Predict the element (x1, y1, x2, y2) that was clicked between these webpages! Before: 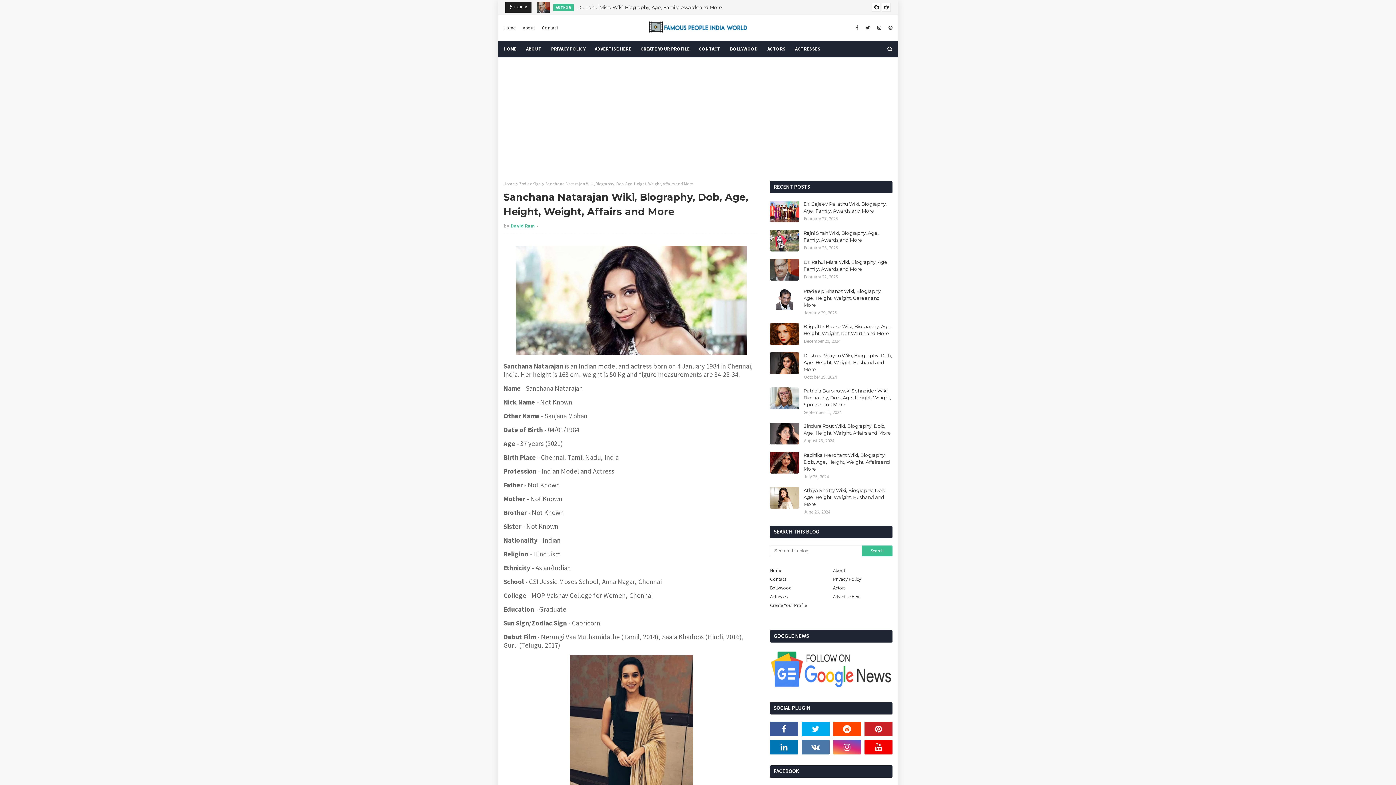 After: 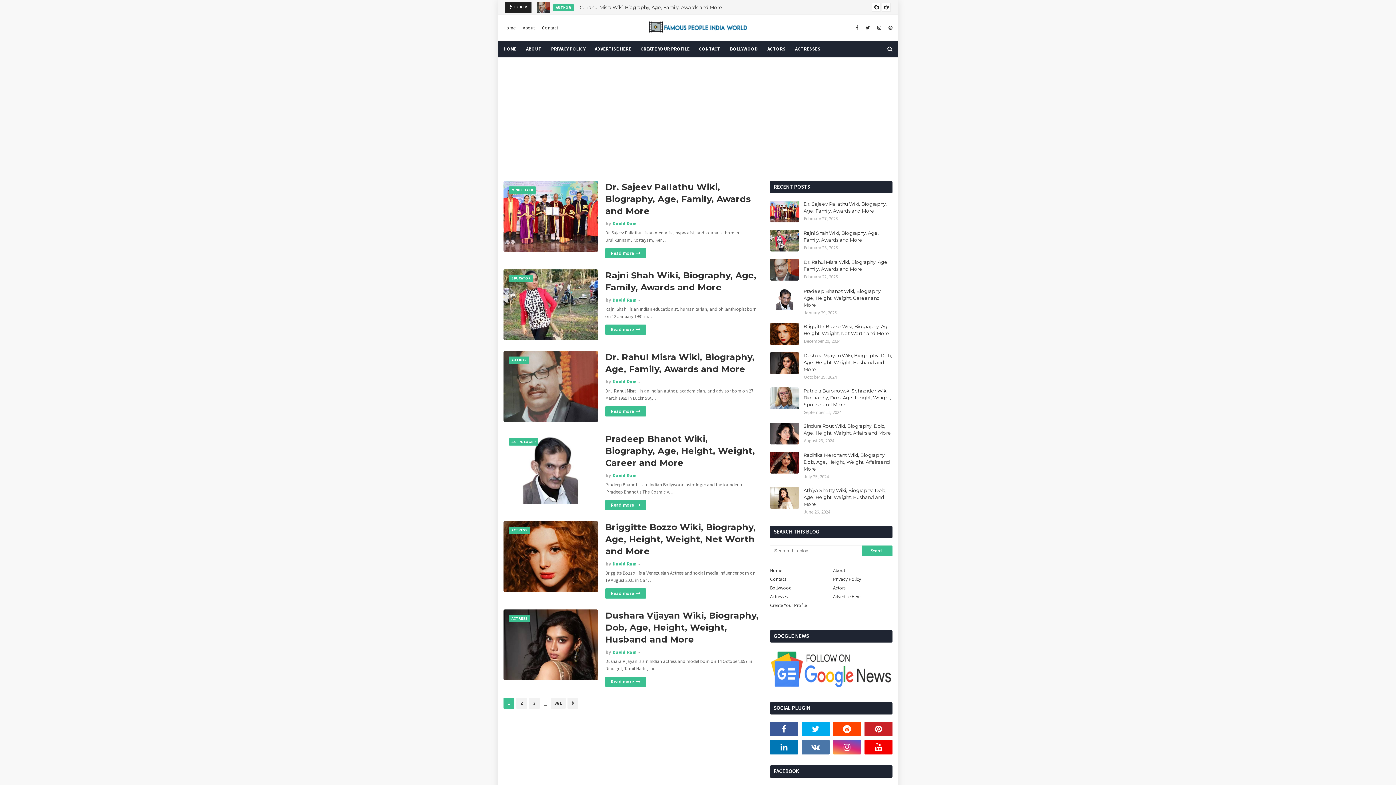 Action: bbox: (770, 567, 829, 573) label: Home